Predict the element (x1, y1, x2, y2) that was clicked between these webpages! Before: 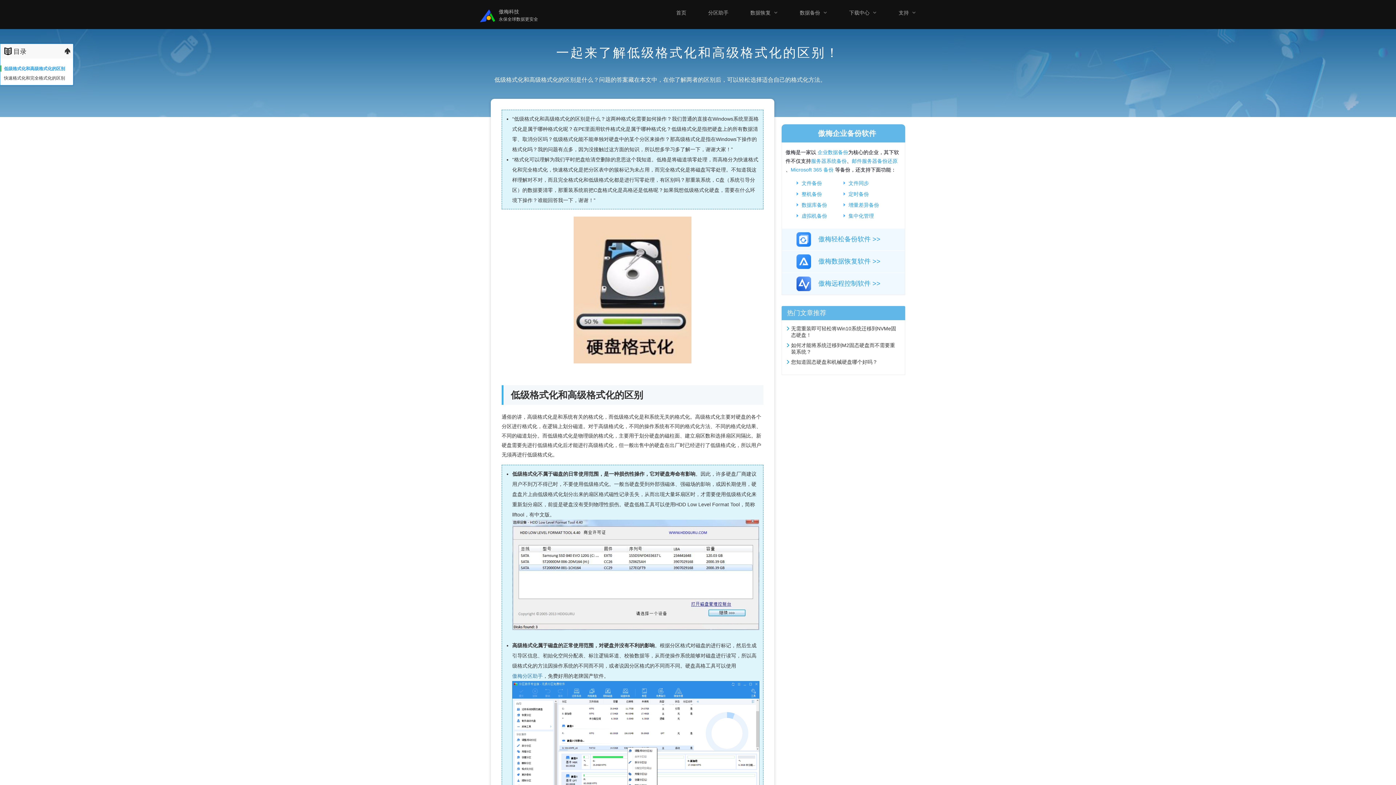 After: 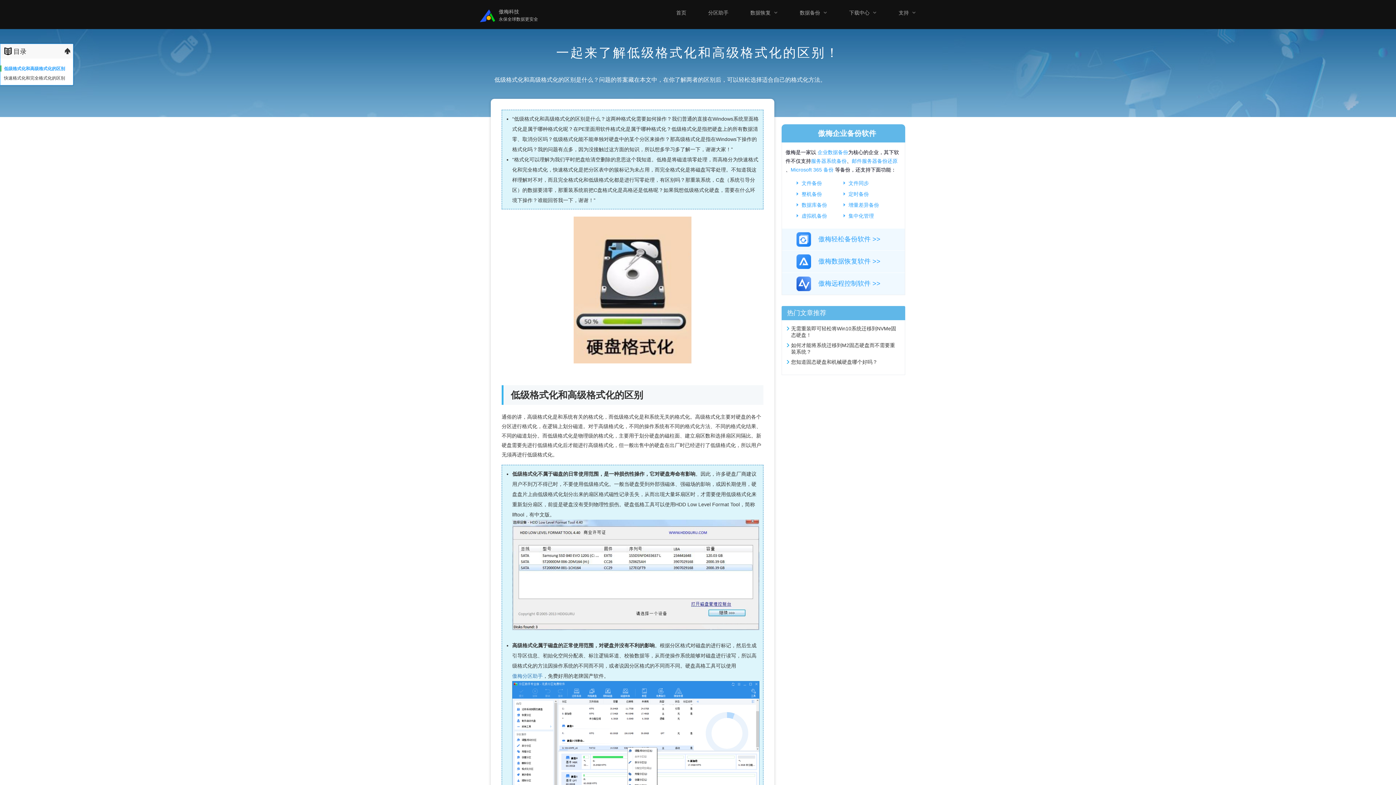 Action: label: 整机备份 bbox: (801, 190, 822, 197)